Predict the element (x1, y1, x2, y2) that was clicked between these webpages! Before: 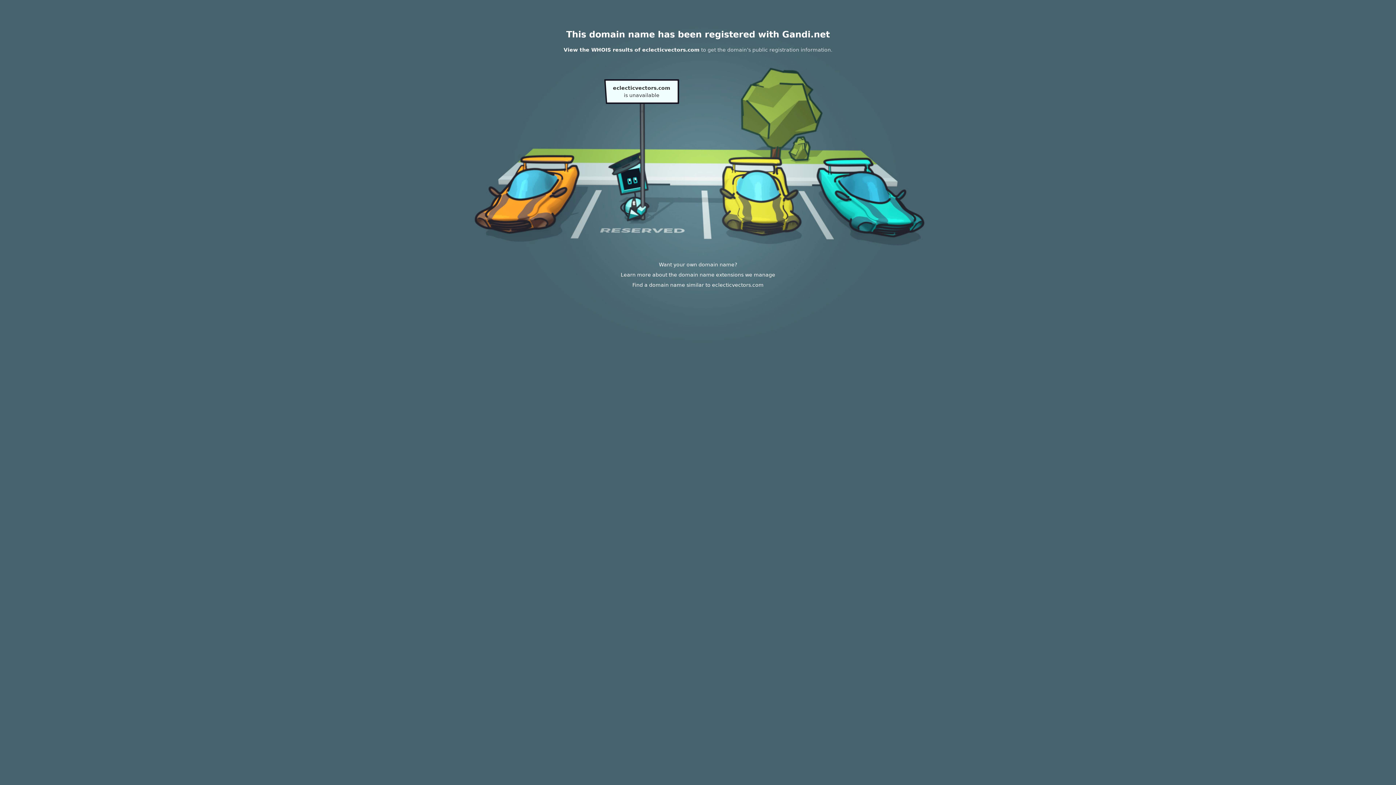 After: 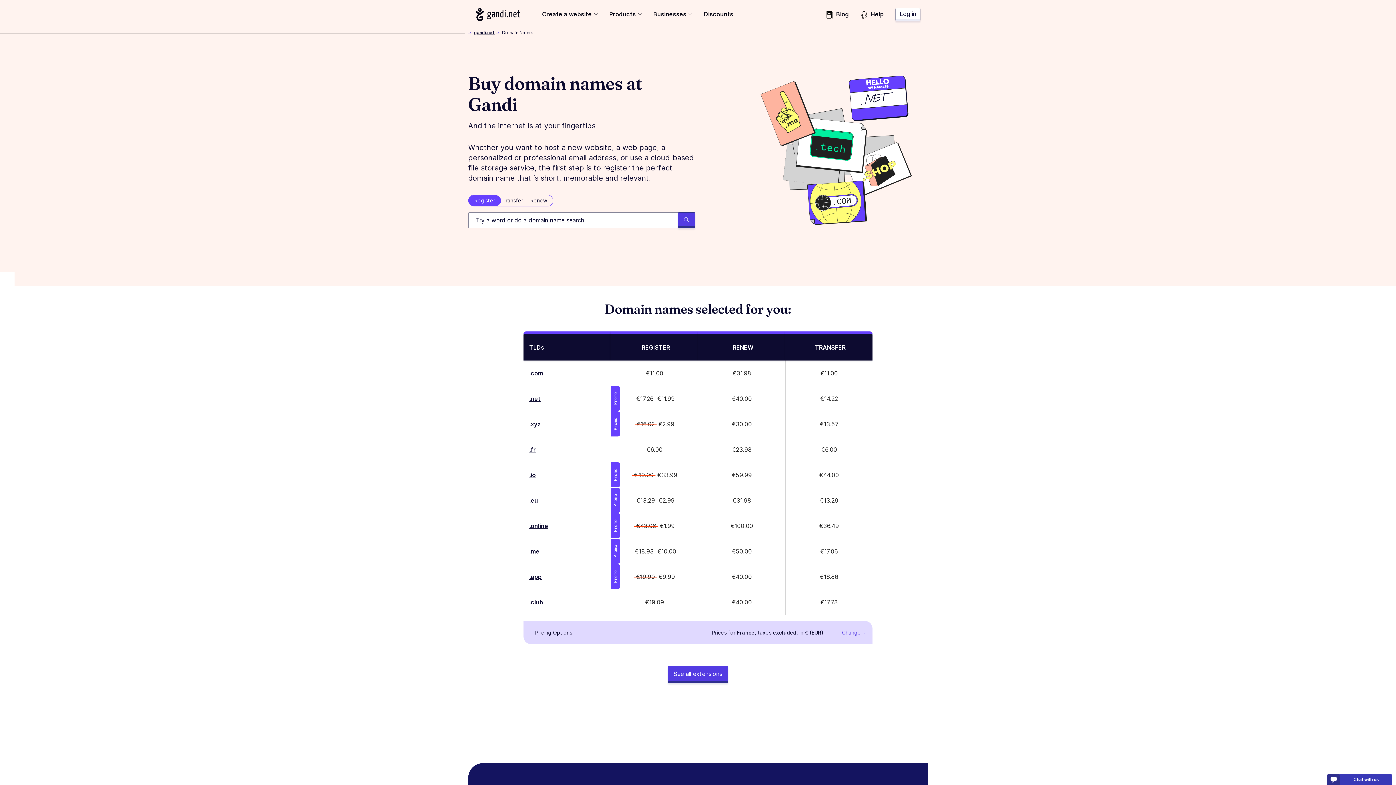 Action: label: Learn more about the domain name extensions we manage bbox: (620, 272, 775, 277)